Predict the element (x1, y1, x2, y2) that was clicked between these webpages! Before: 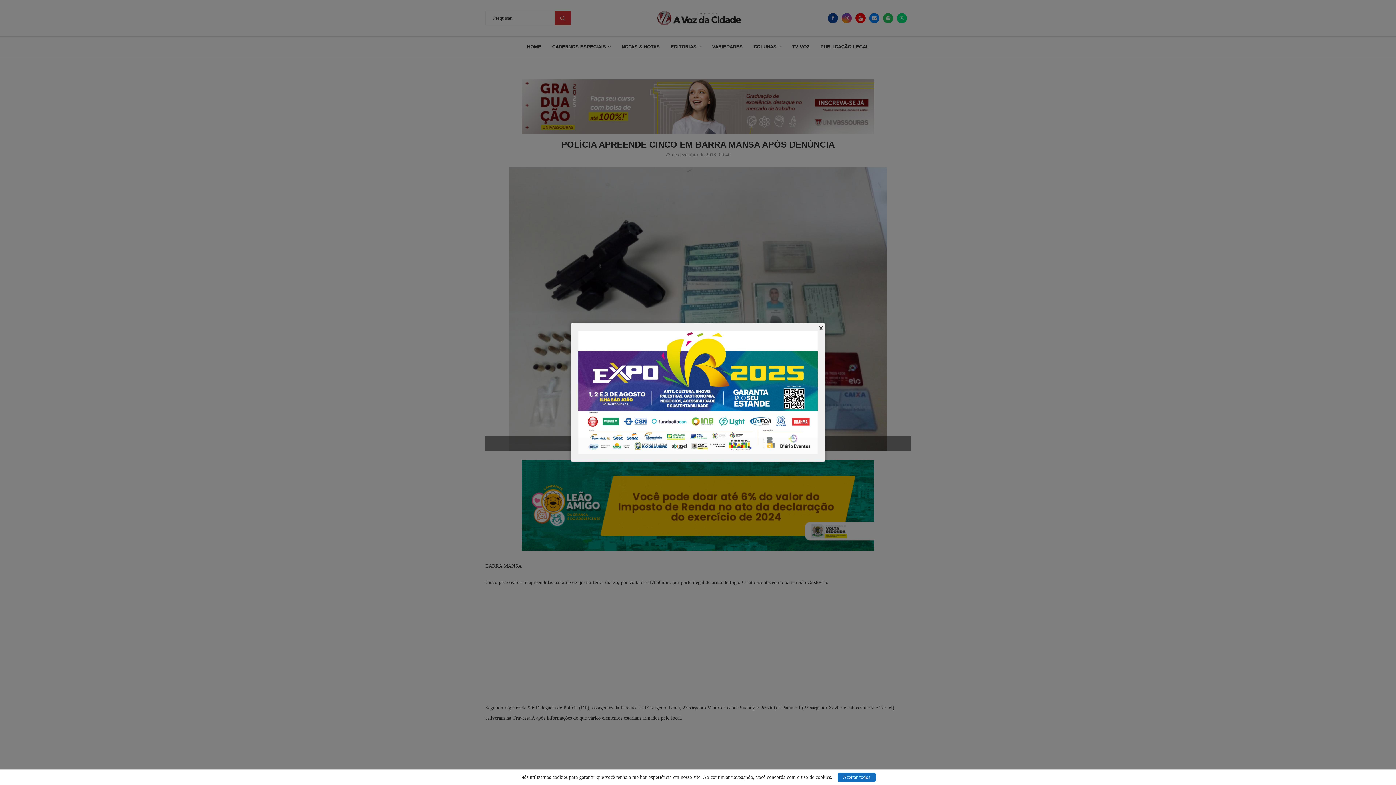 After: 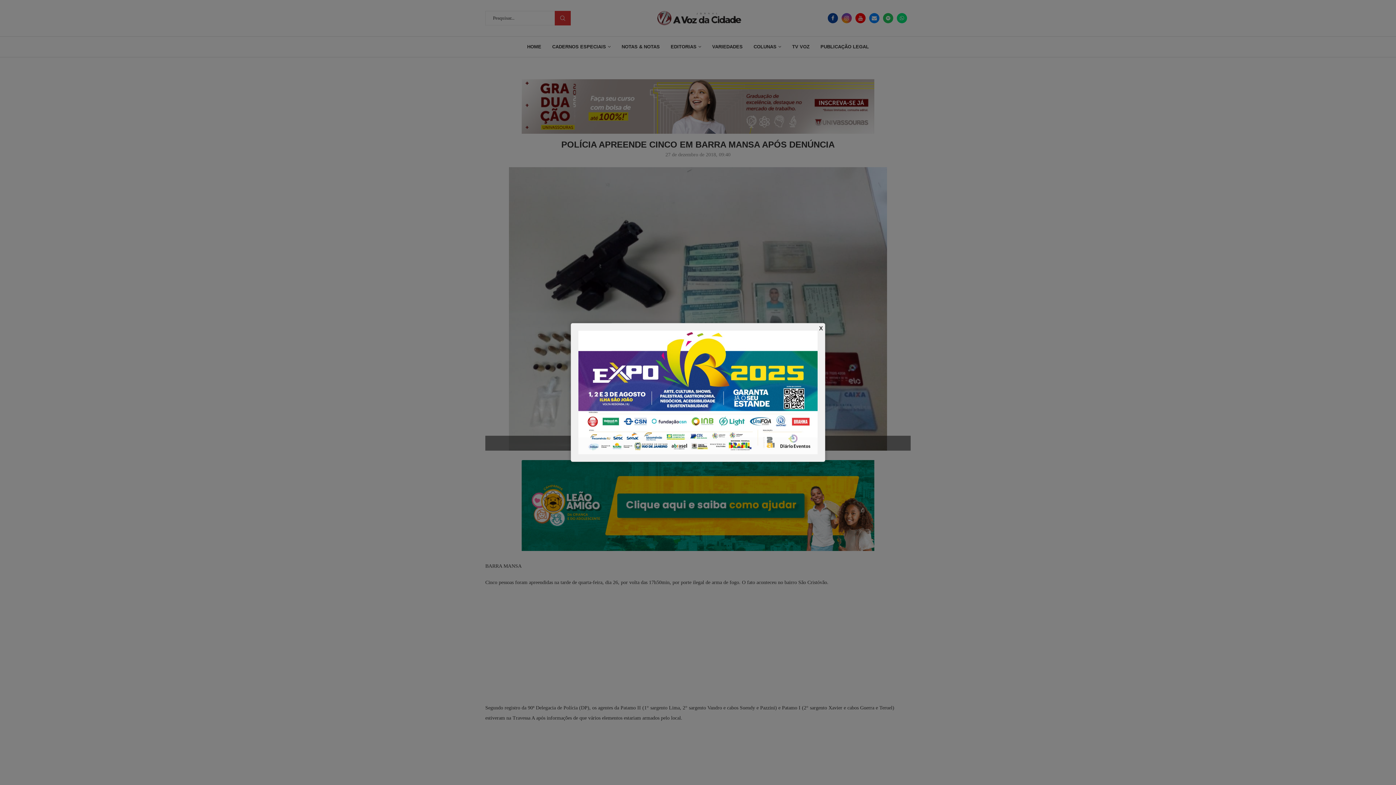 Action: label: Aceitar todos bbox: (837, 773, 875, 782)